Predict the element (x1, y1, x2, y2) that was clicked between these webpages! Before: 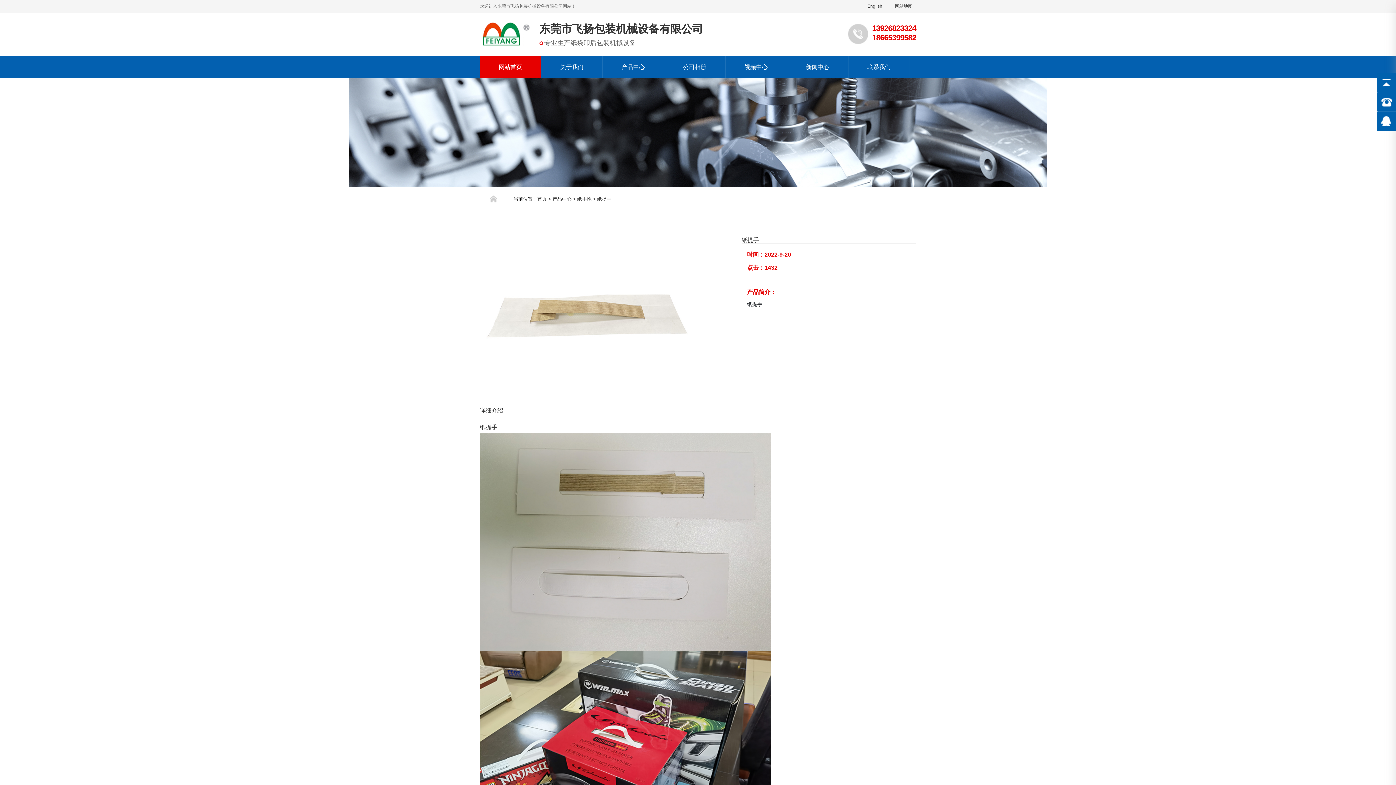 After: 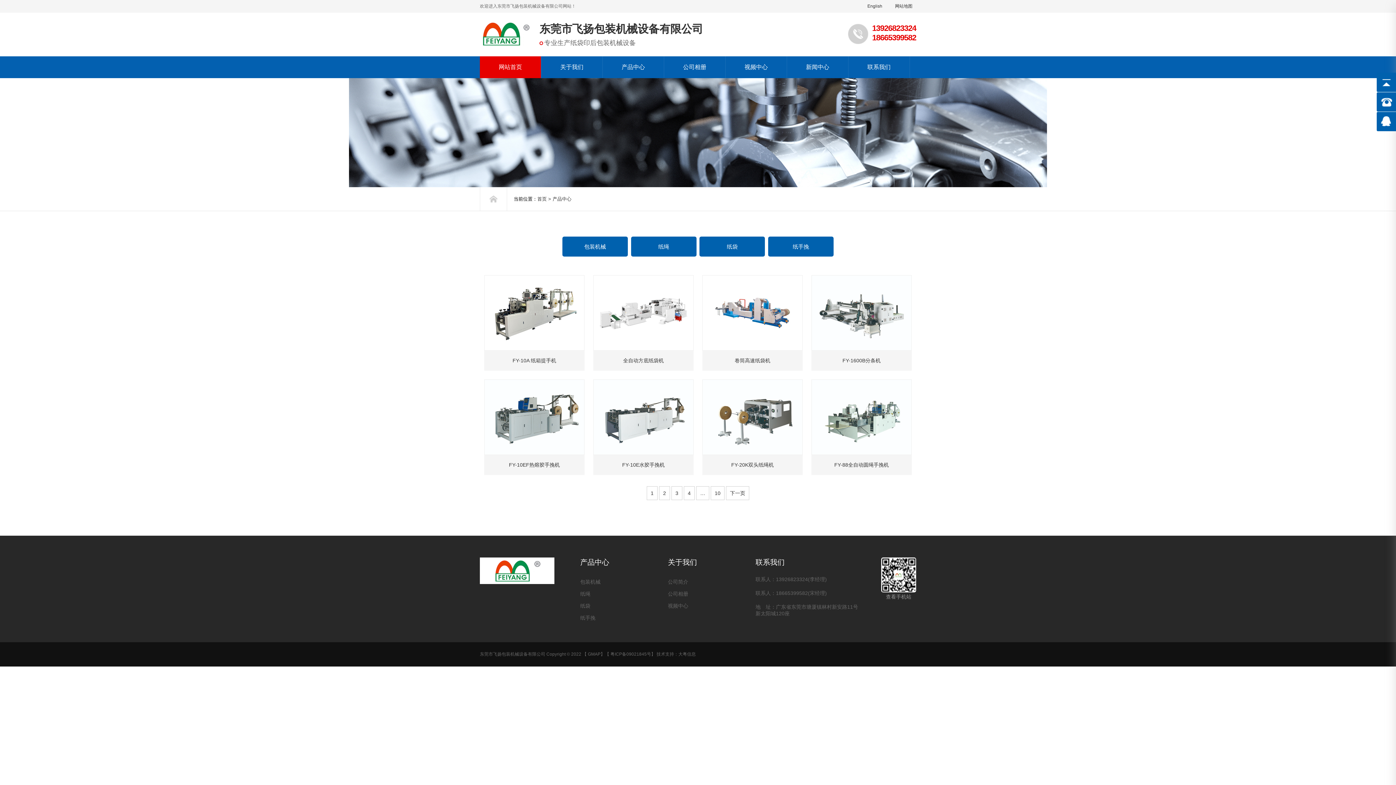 Action: label: 产品中心 bbox: (602, 56, 664, 78)